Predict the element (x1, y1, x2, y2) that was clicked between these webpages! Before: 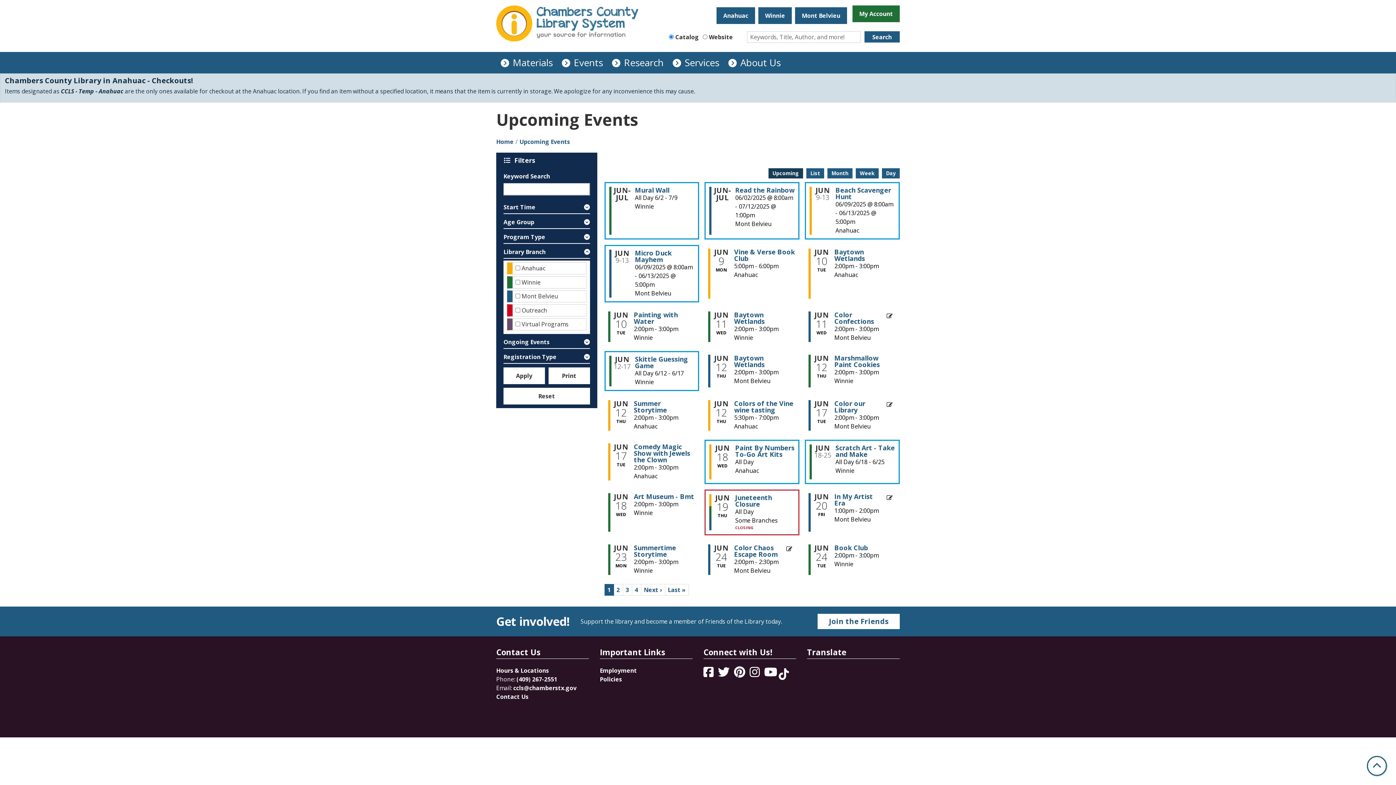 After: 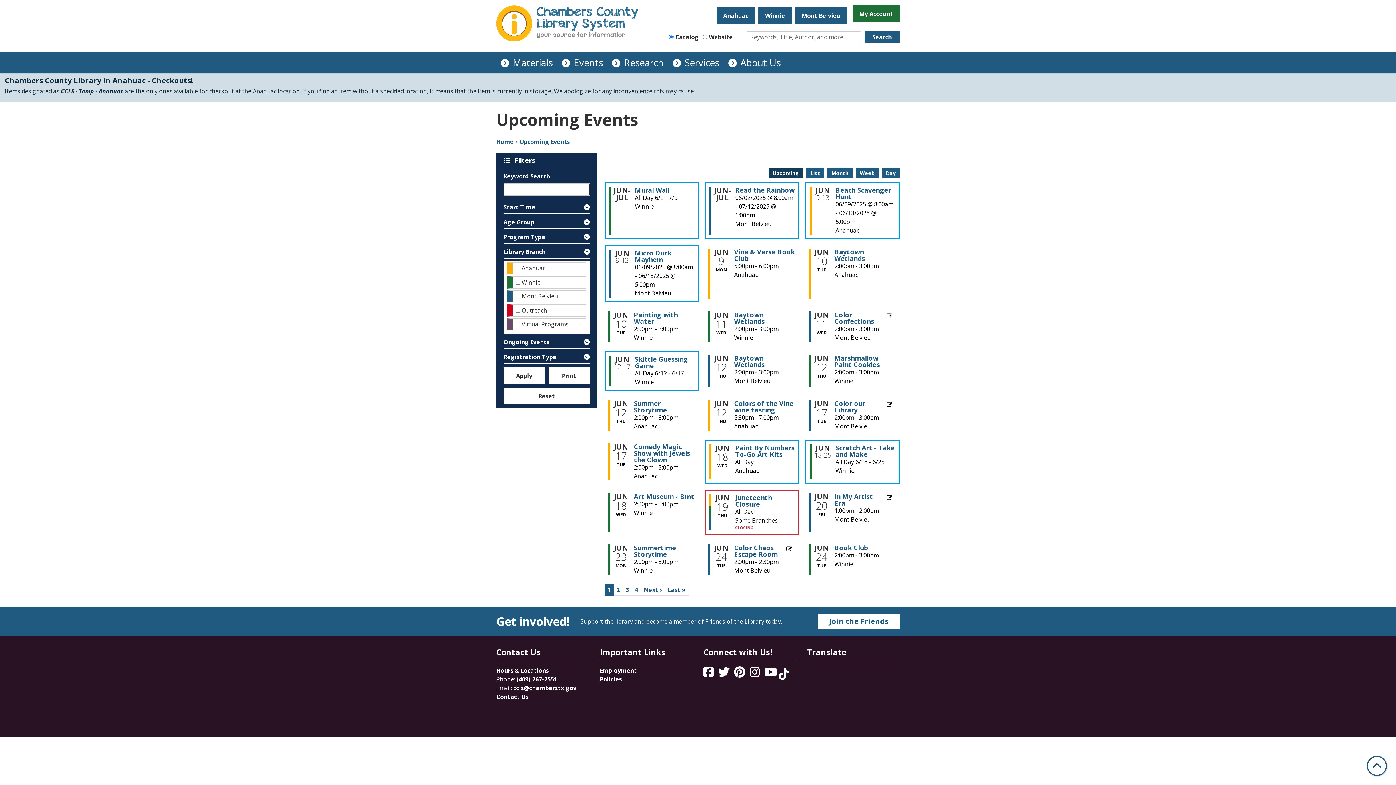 Action: bbox: (768, 168, 803, 178) label: Upcoming